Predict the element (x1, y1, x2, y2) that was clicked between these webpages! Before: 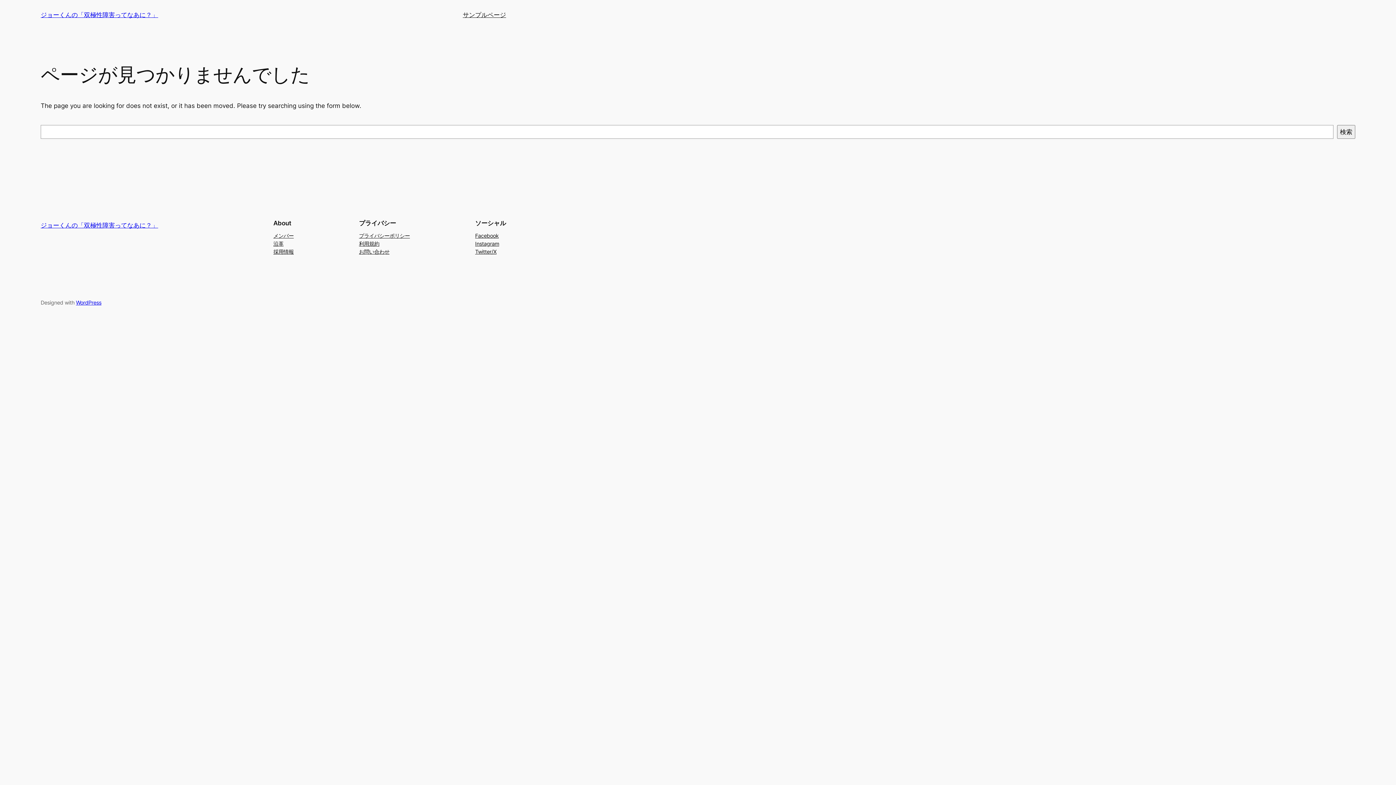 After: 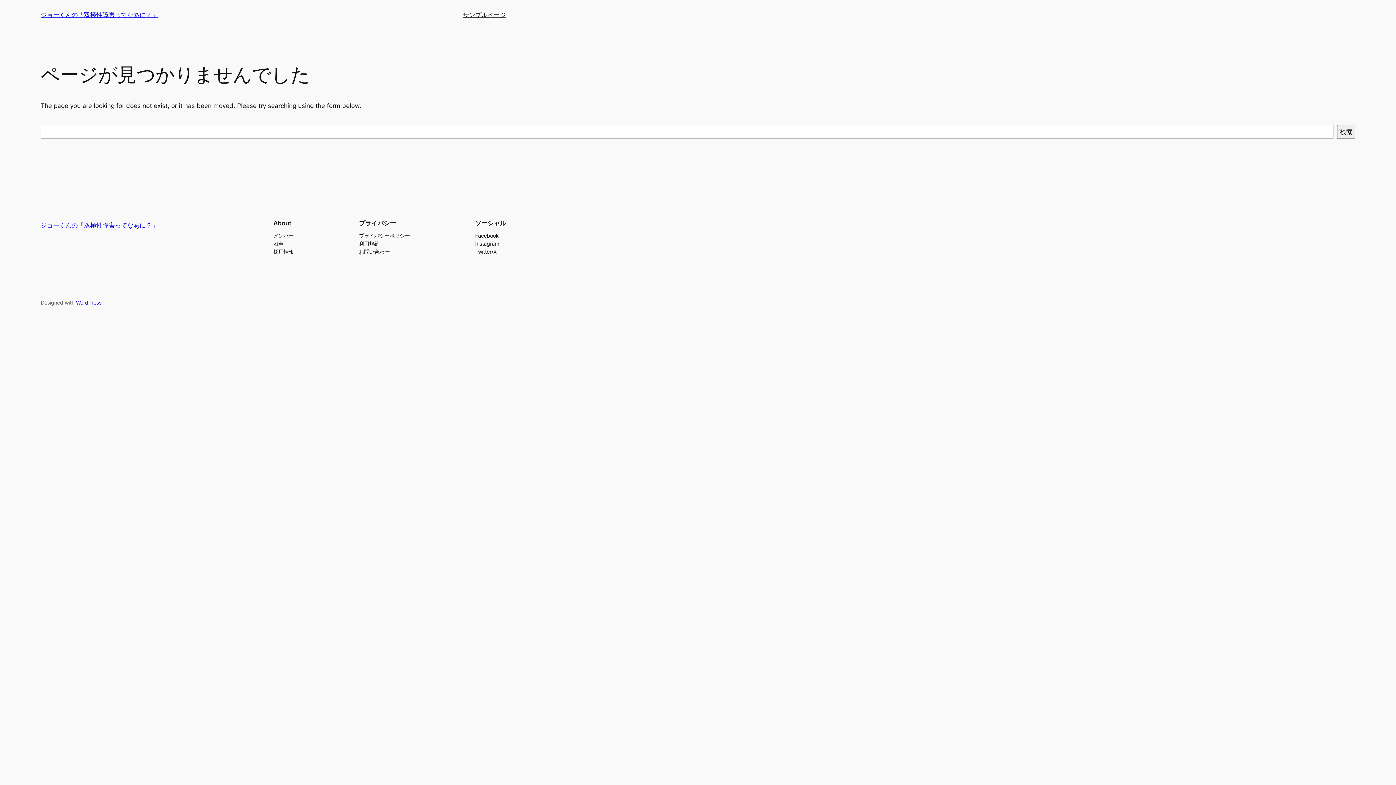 Action: bbox: (475, 239, 499, 247) label: Instagram